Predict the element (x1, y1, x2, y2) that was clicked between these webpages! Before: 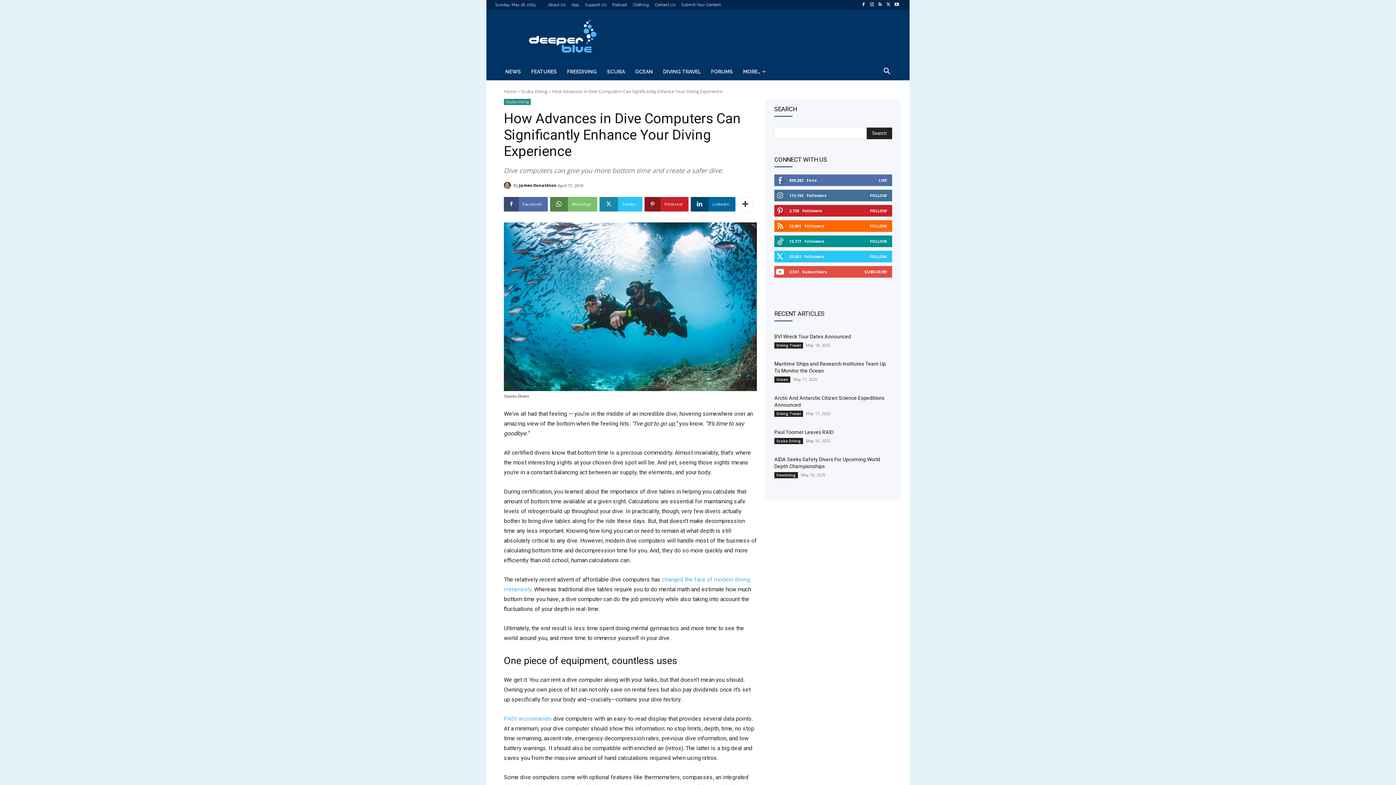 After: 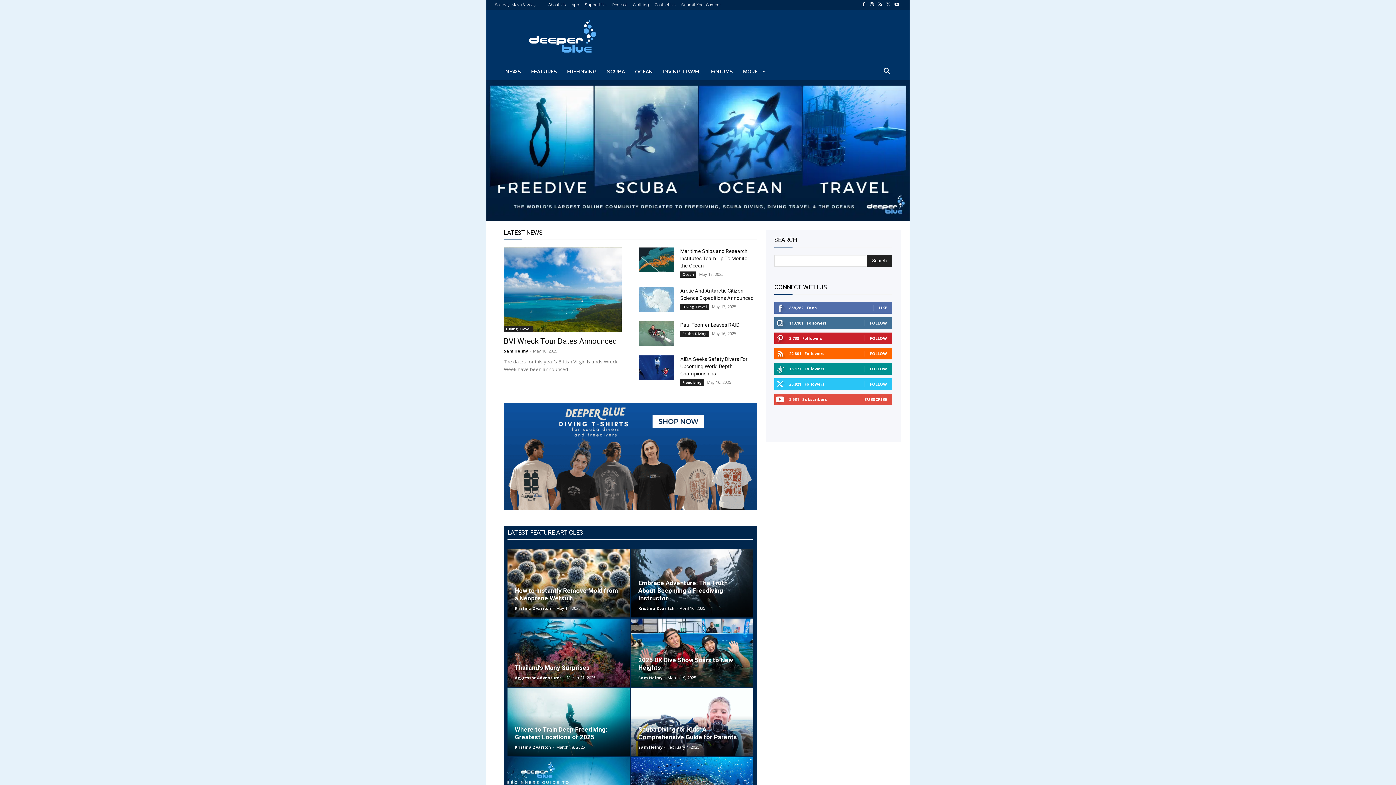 Action: bbox: (500, 19, 625, 52)